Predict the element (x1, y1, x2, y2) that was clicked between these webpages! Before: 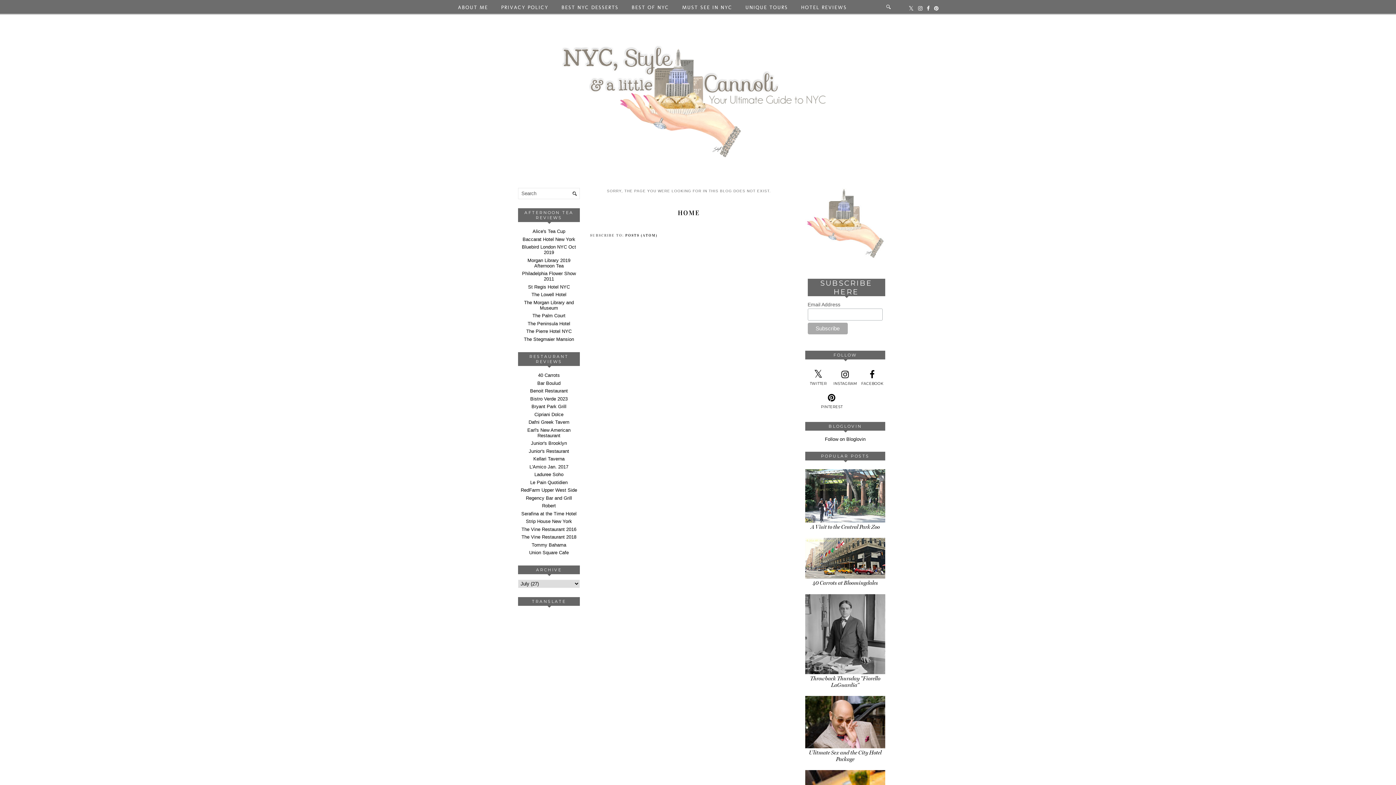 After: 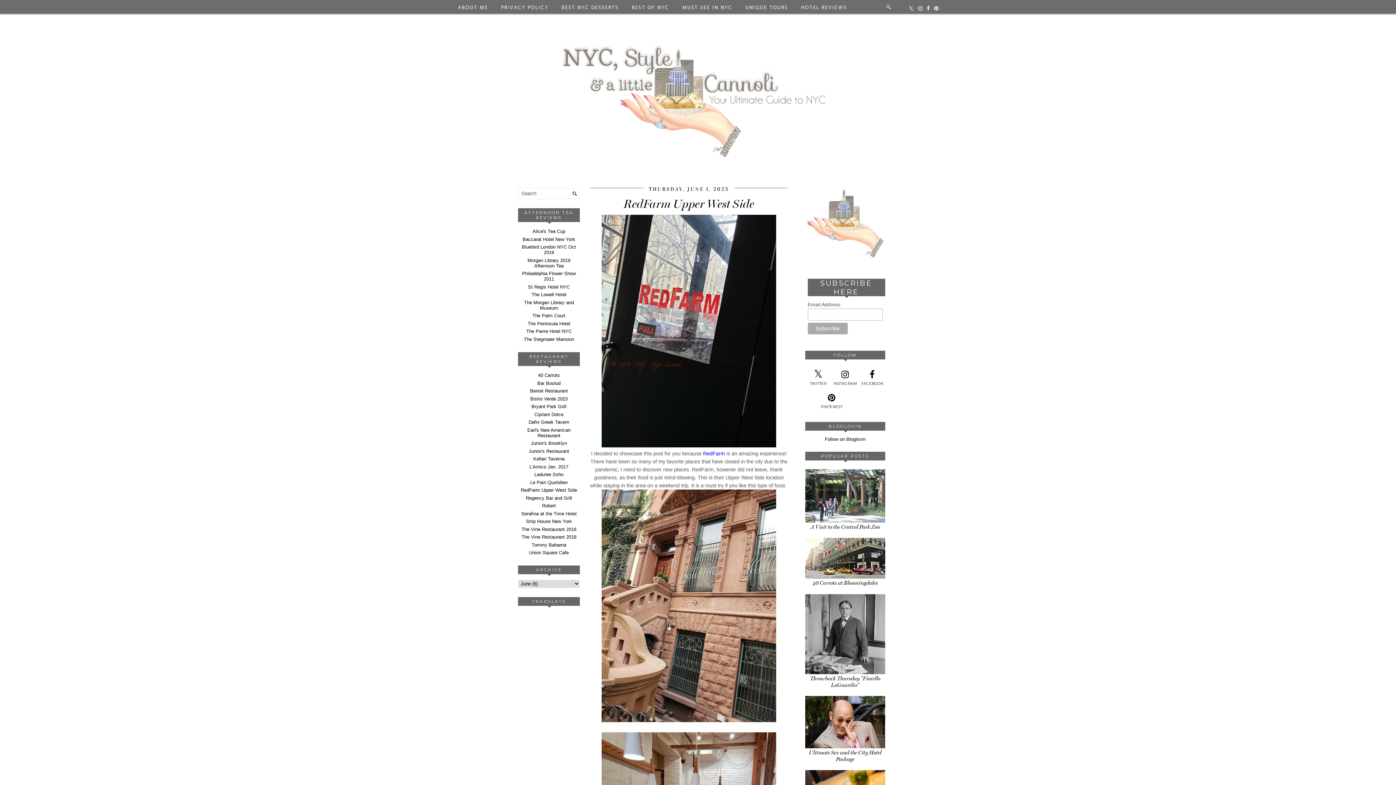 Action: label: RedFarm Upper West Side bbox: (520, 487, 577, 493)